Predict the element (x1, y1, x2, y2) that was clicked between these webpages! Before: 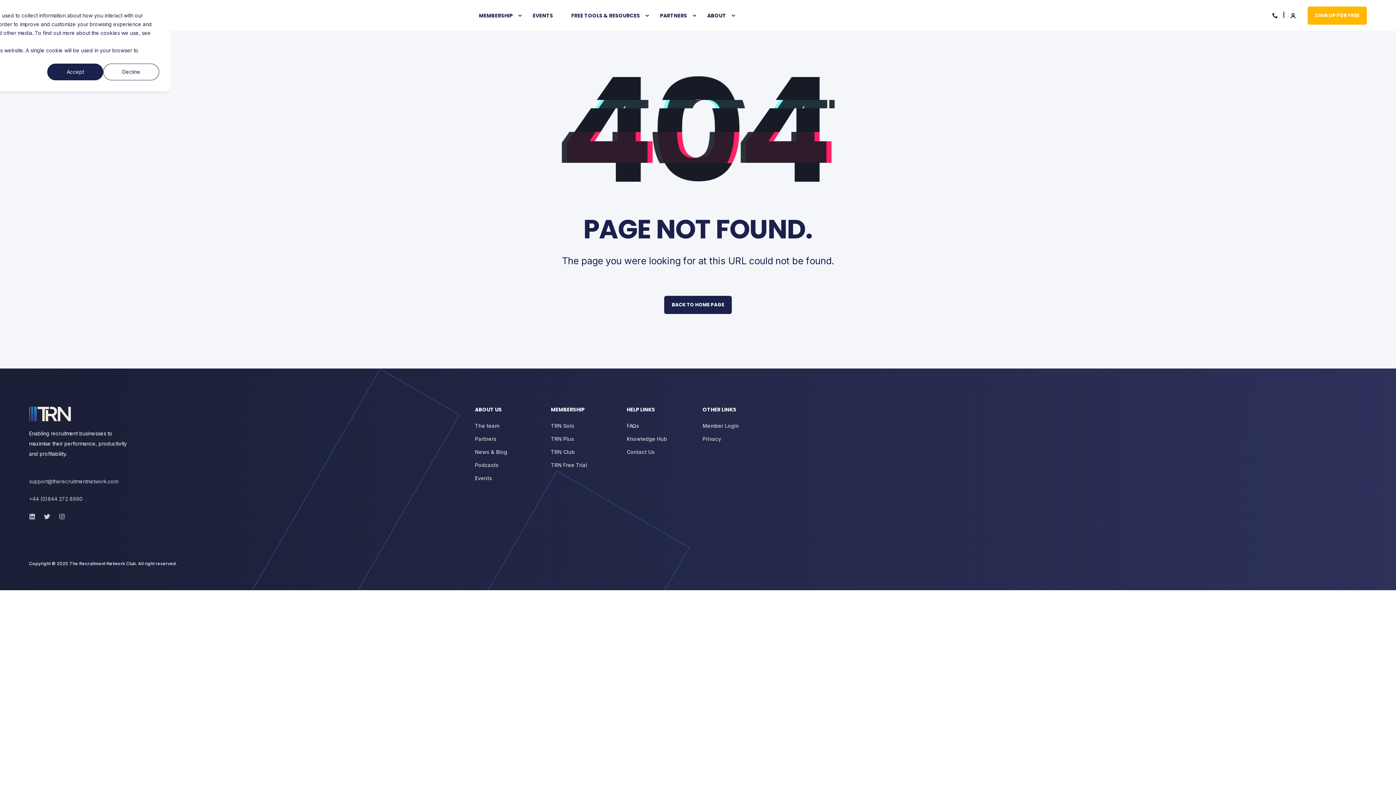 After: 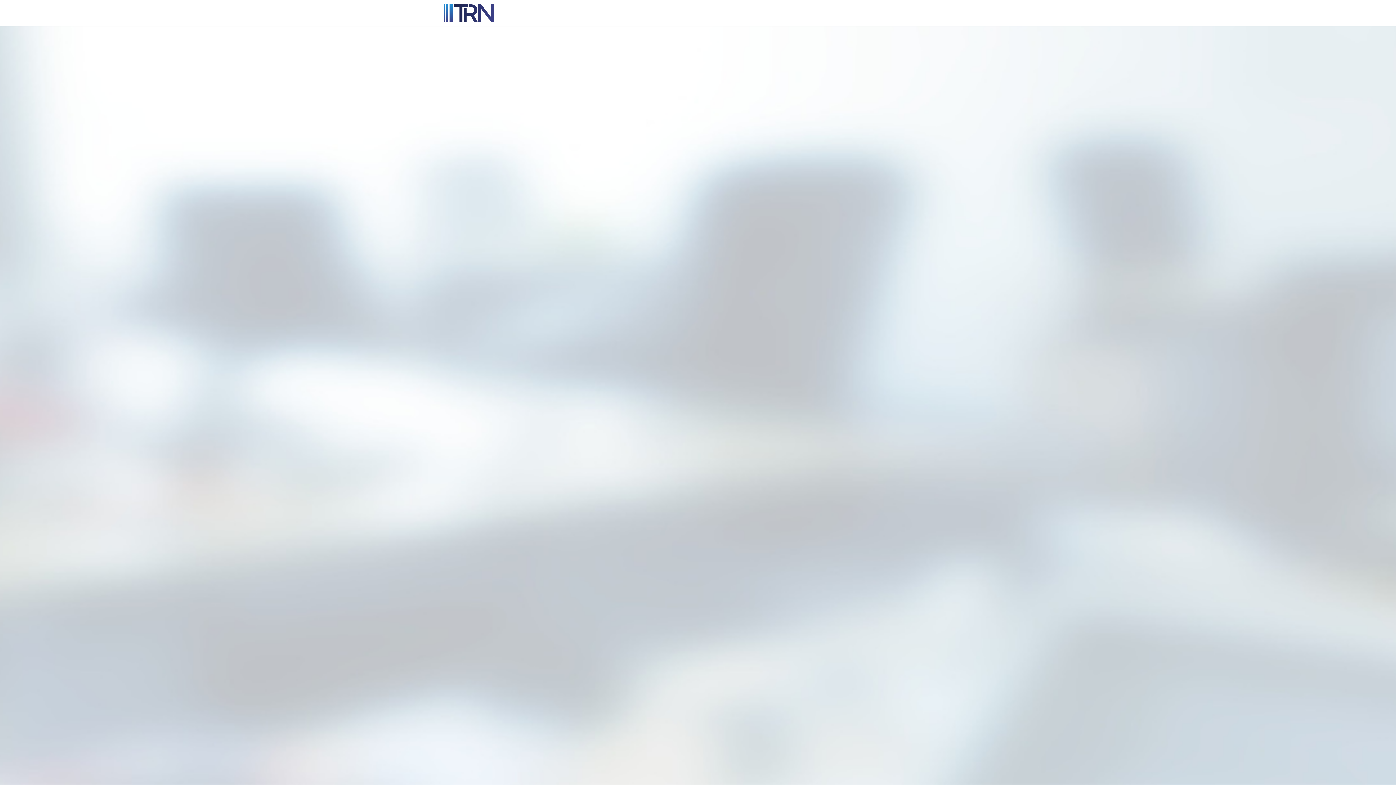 Action: label: Login bbox: (1290, 11, 1297, 17)